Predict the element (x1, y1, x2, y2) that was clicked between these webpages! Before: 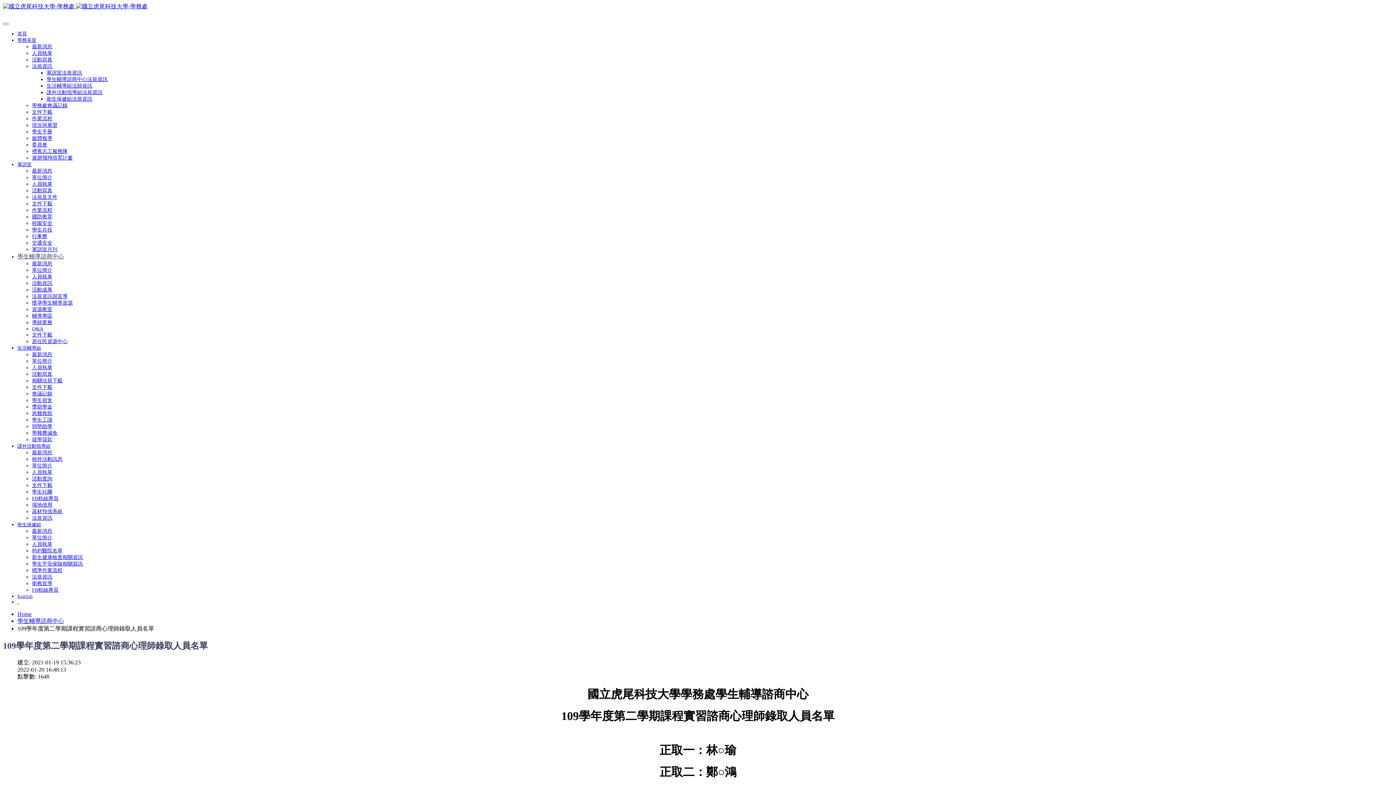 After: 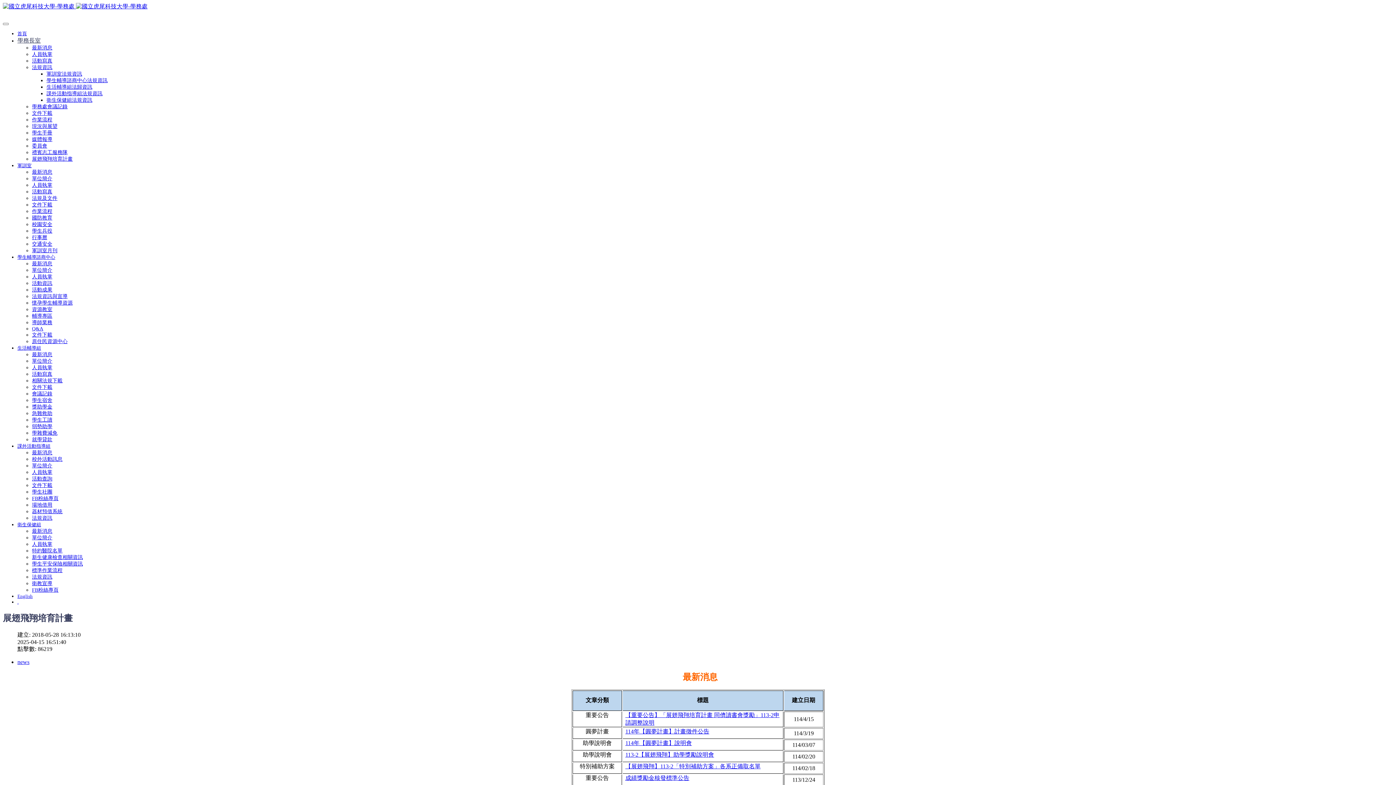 Action: bbox: (32, 155, 72, 160) label: 展翅飛翔培育計畫